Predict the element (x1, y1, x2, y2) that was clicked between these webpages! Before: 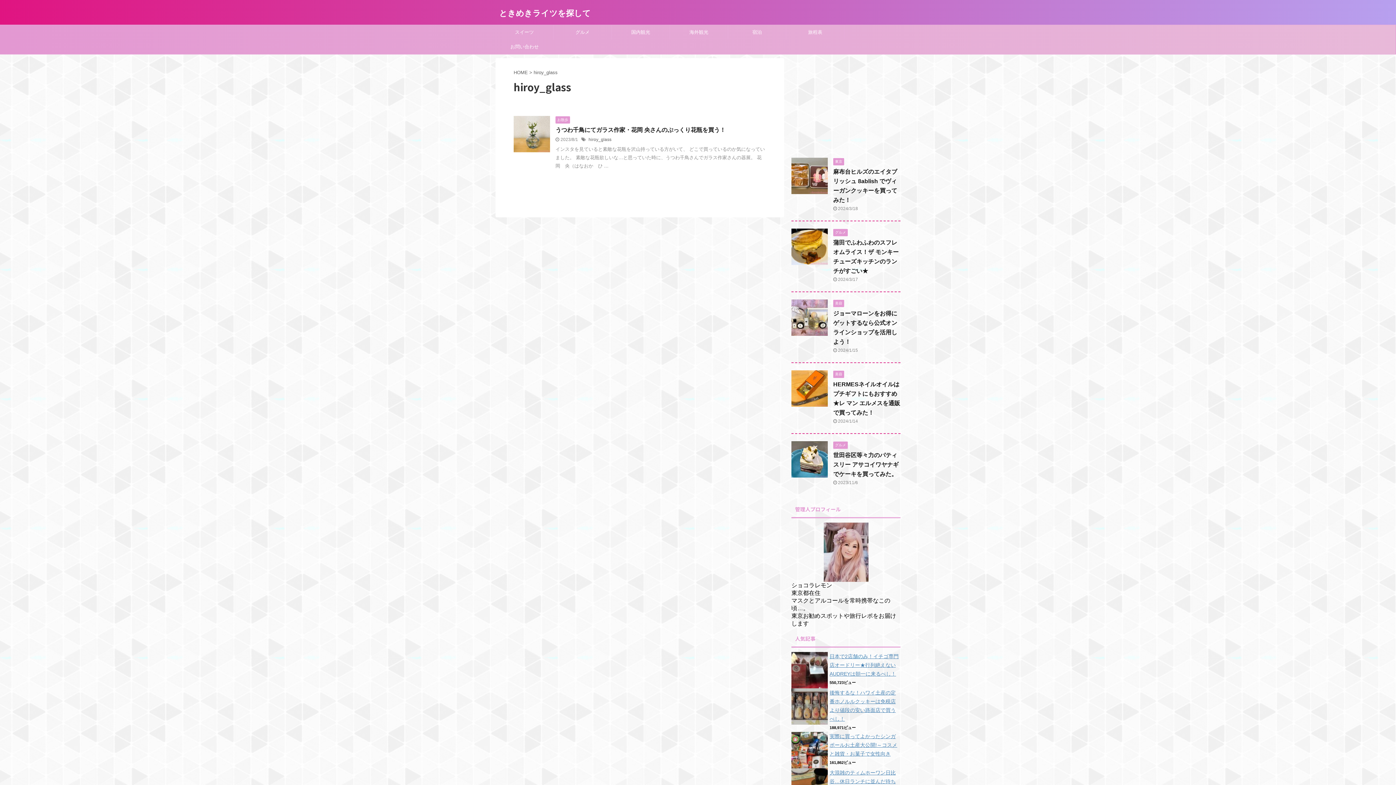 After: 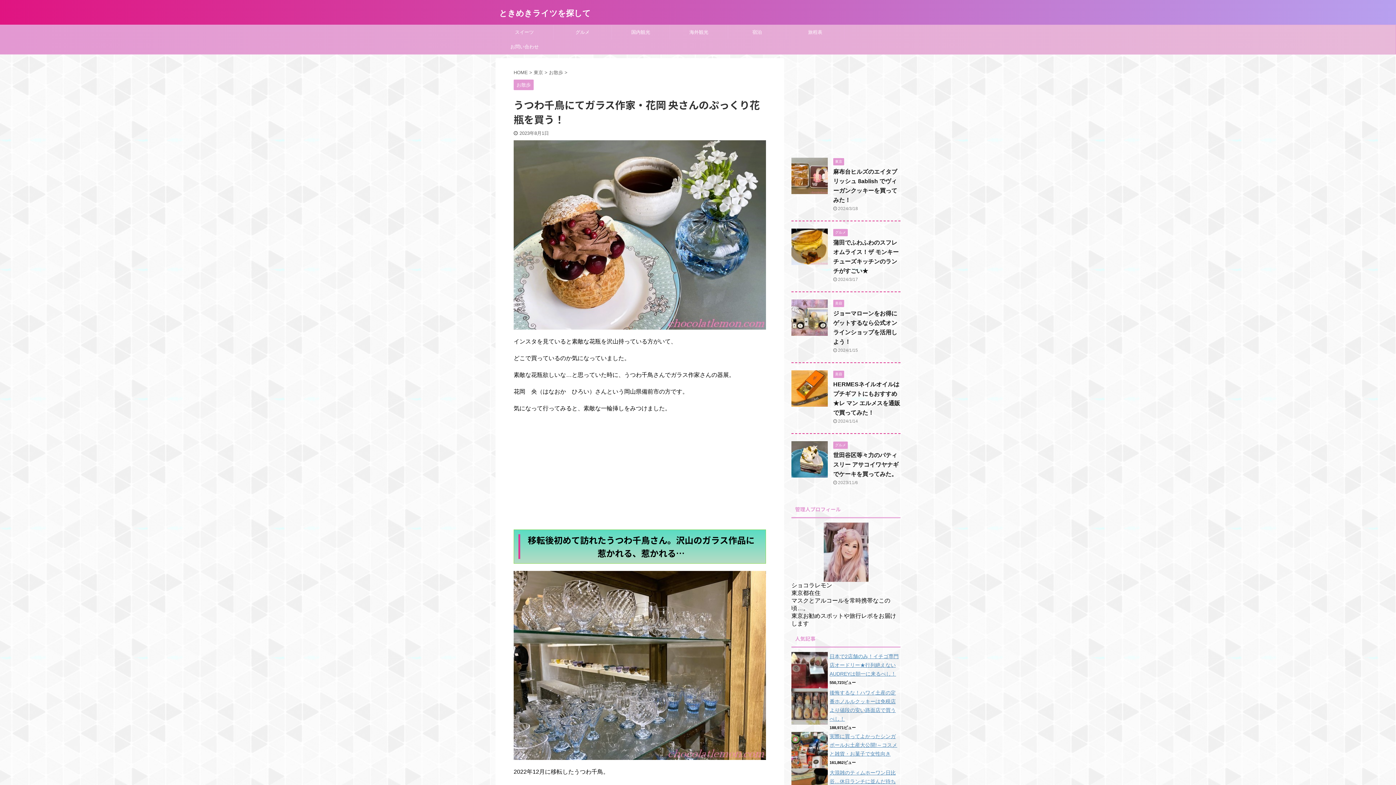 Action: bbox: (513, 145, 550, 152)